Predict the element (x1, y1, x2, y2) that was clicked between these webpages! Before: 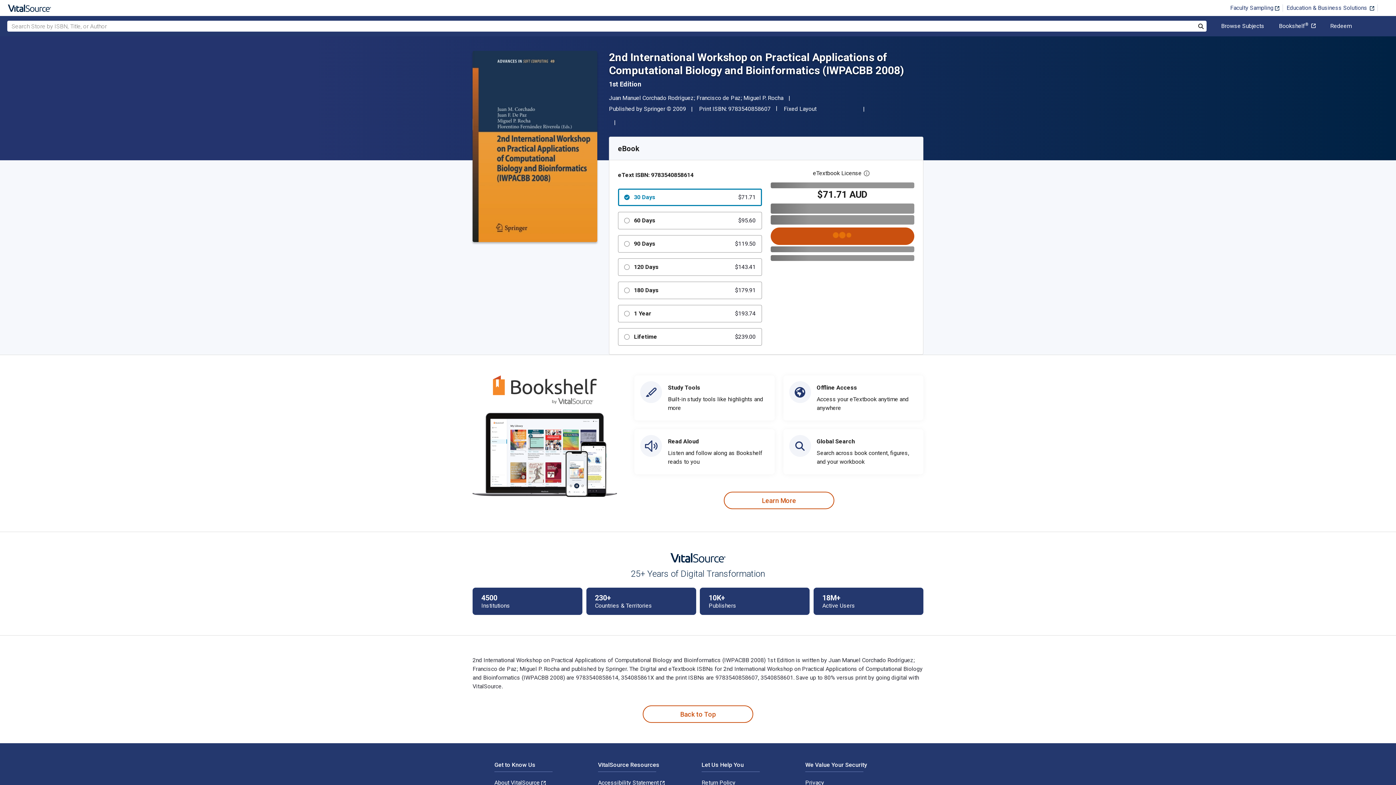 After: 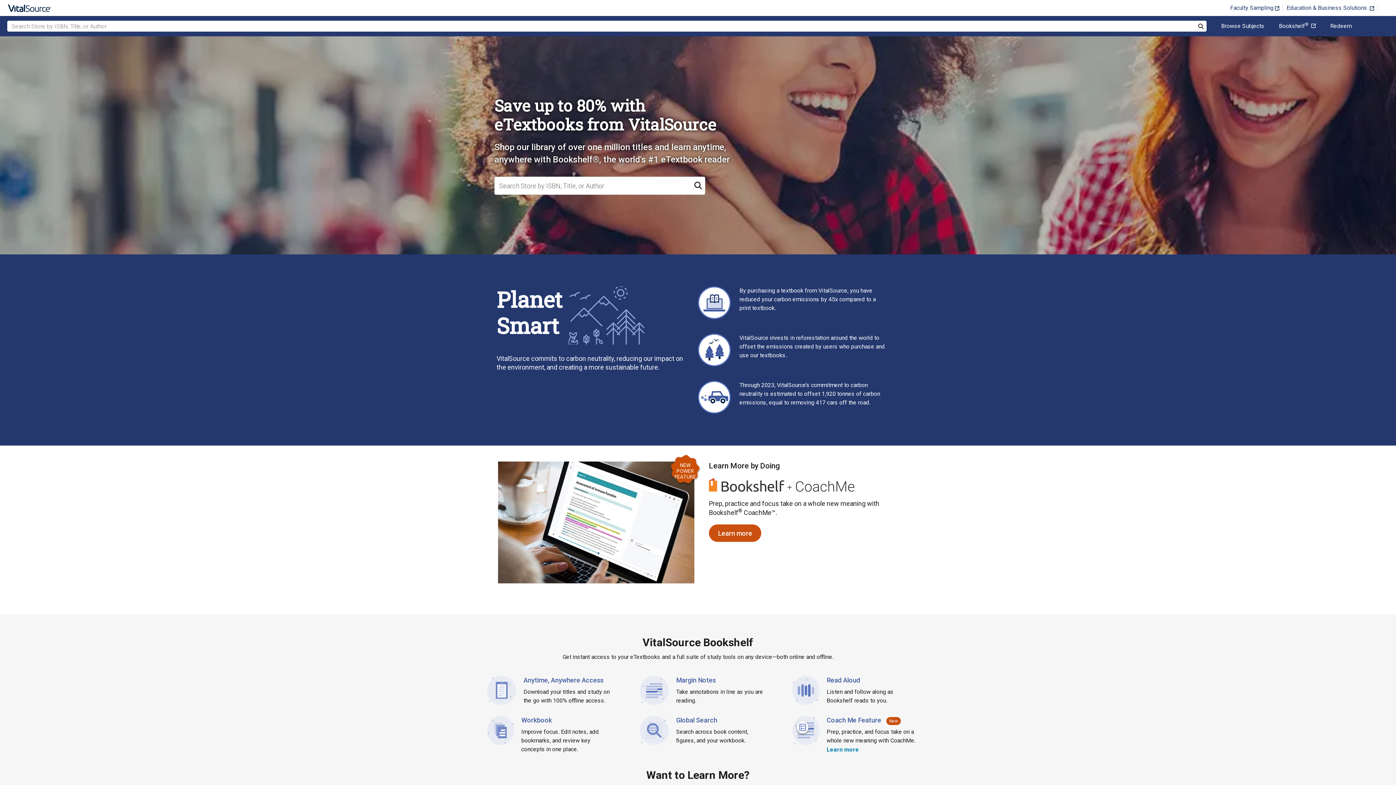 Action: bbox: (5, 0, 53, 16)